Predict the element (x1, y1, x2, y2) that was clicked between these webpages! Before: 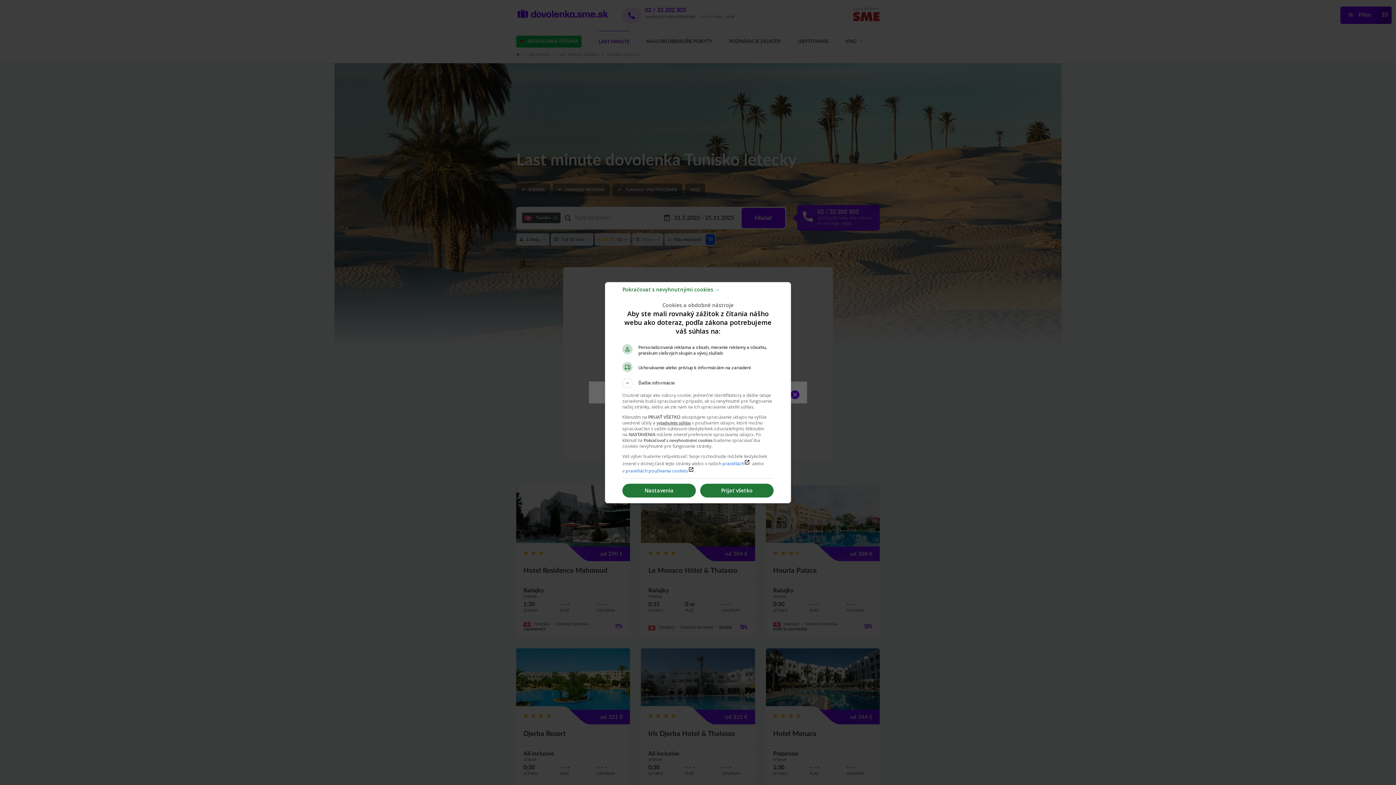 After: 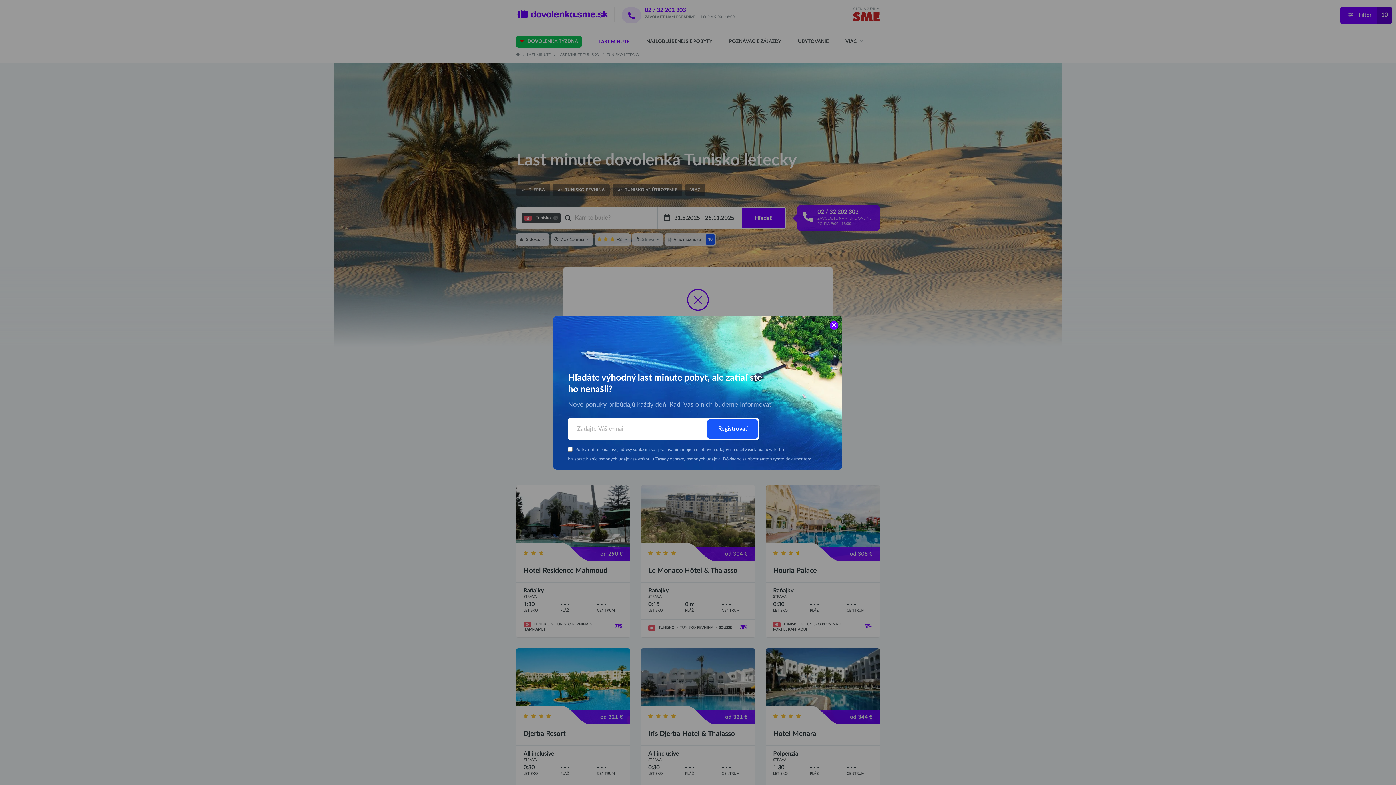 Action: label: Pokračovať s nevyhnutnými cookies → bbox: (622, 289, 720, 296)